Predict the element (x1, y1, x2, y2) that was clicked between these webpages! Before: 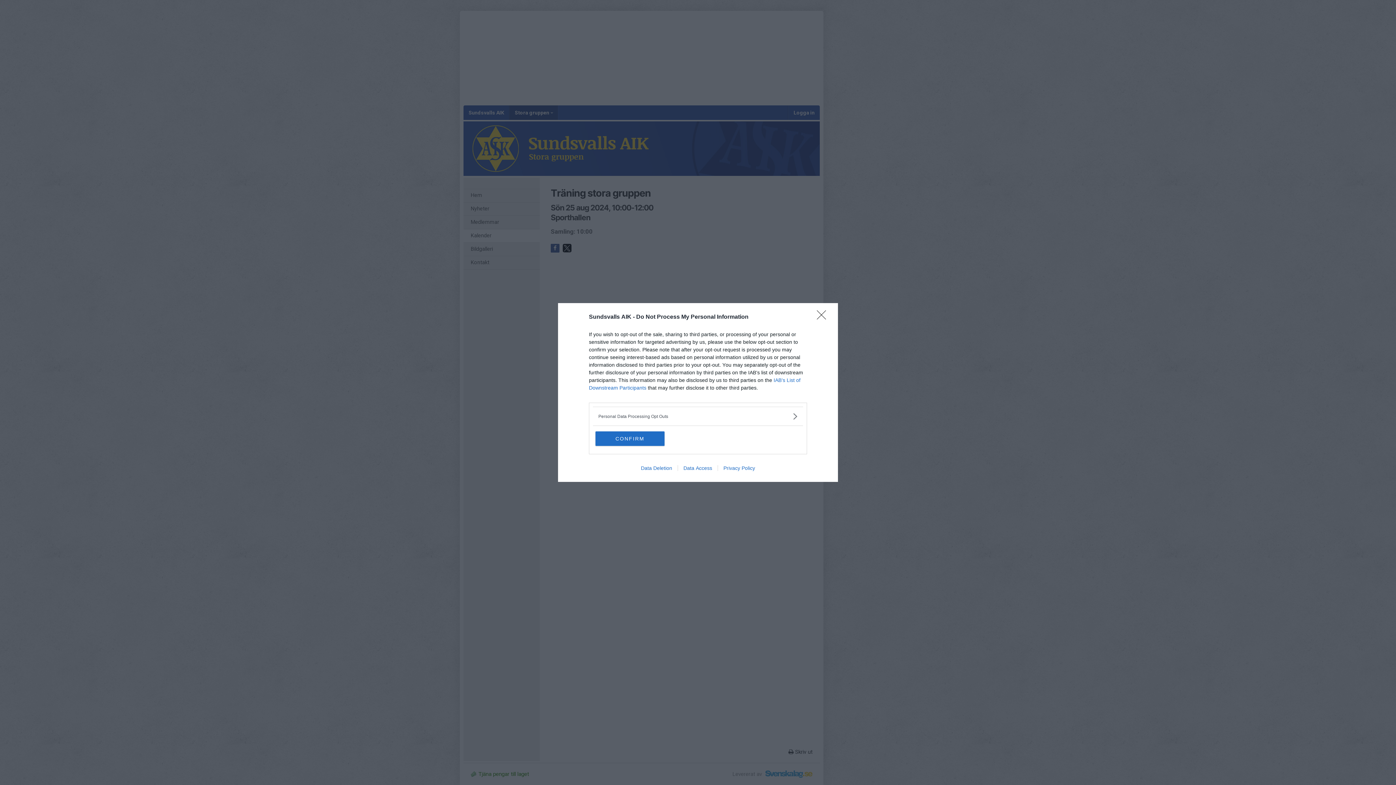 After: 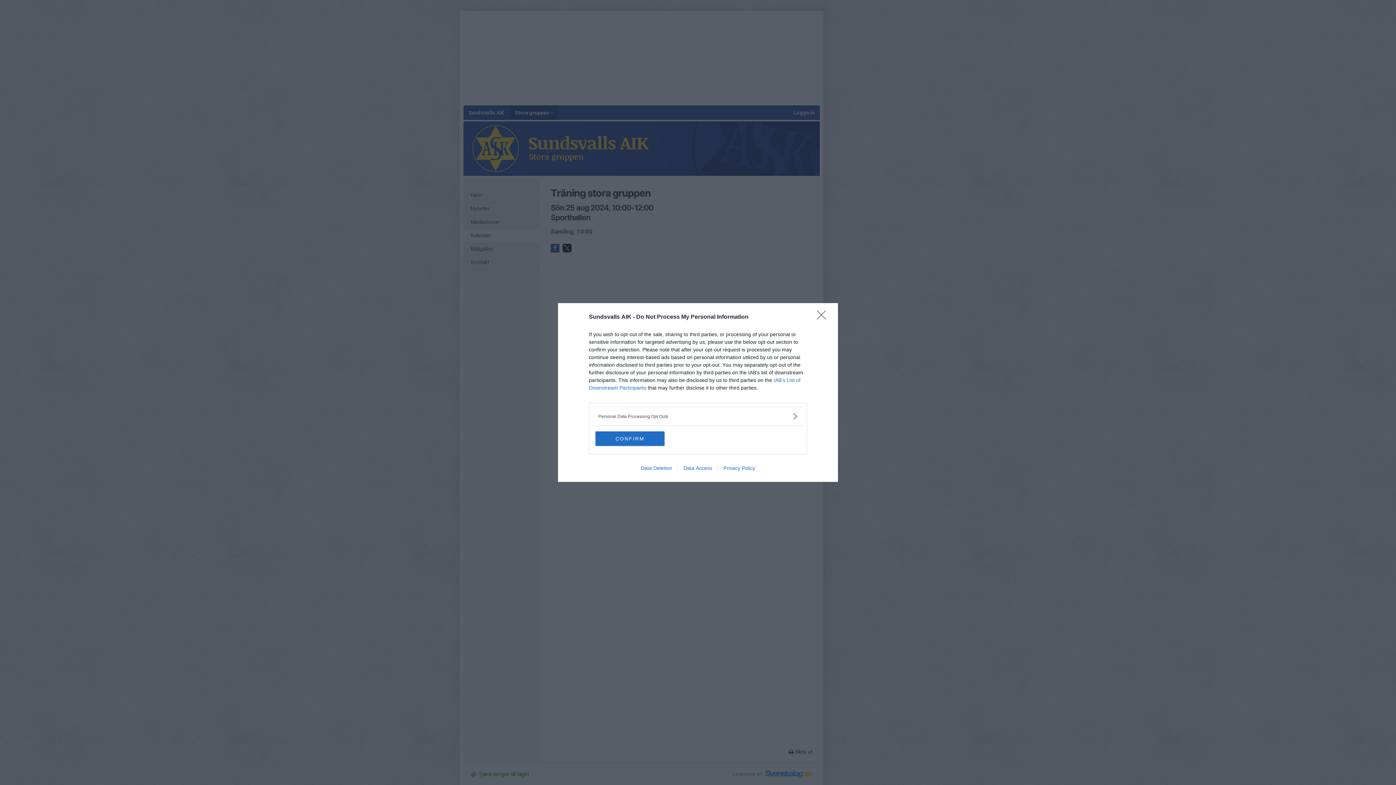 Action: bbox: (677, 465, 717, 471) label: Data Access